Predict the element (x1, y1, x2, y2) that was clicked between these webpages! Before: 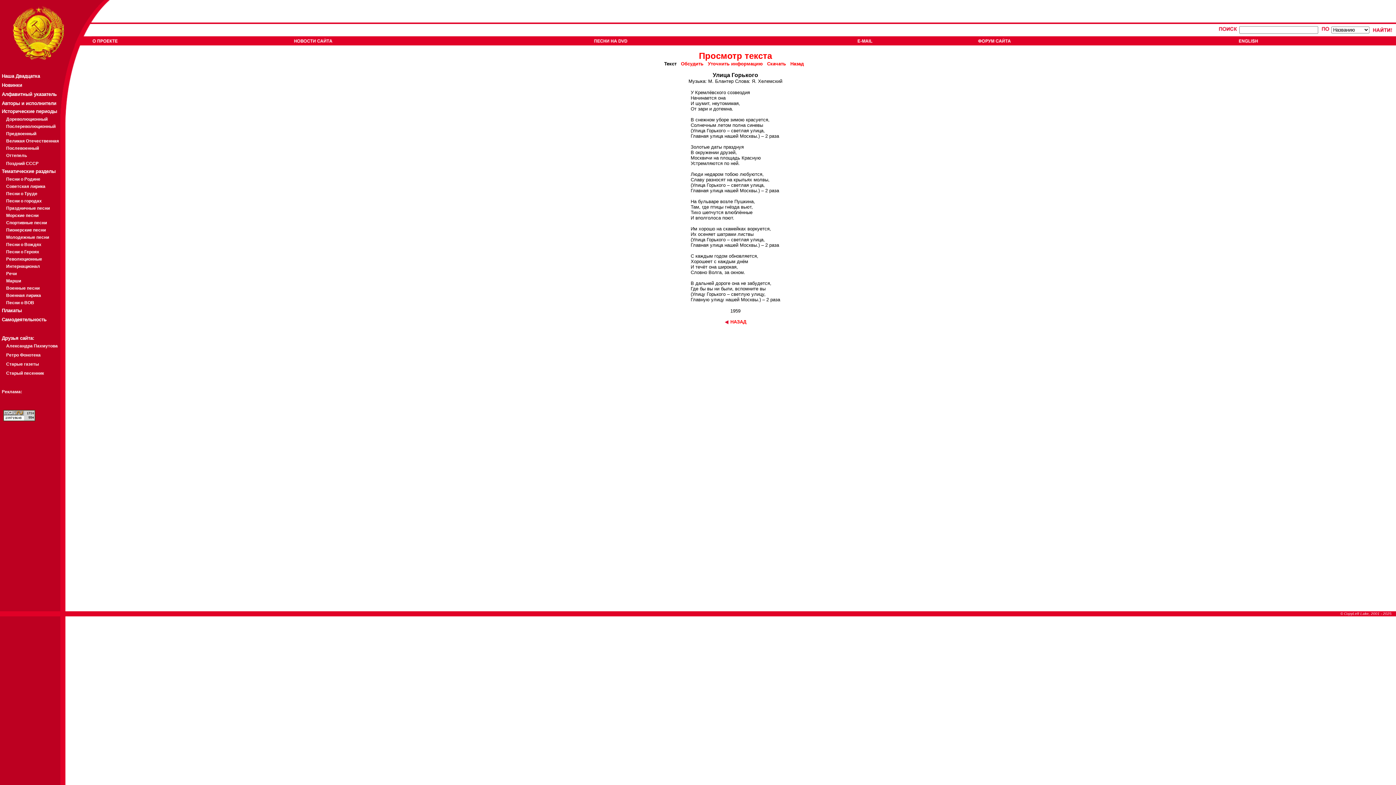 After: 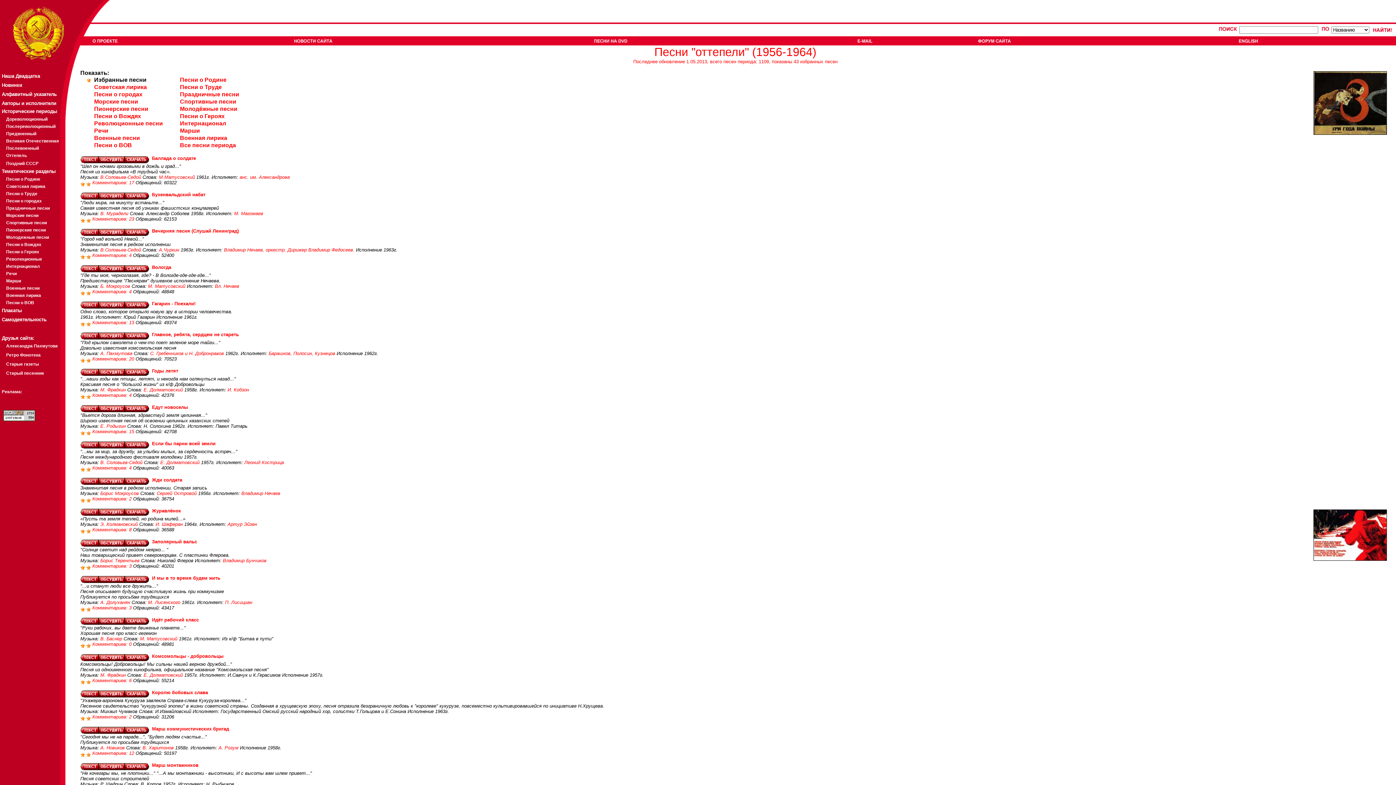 Action: label: Оттепель bbox: (6, 153, 26, 158)